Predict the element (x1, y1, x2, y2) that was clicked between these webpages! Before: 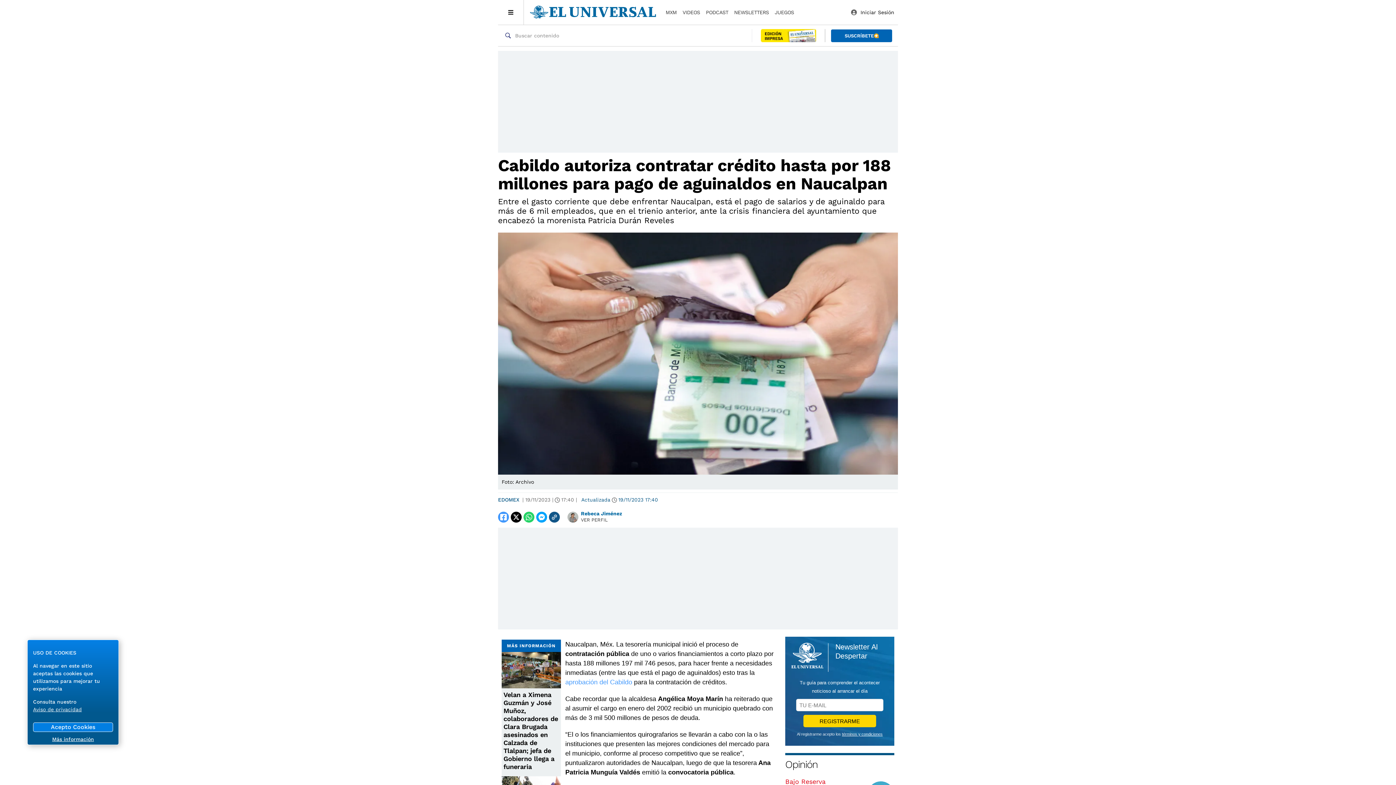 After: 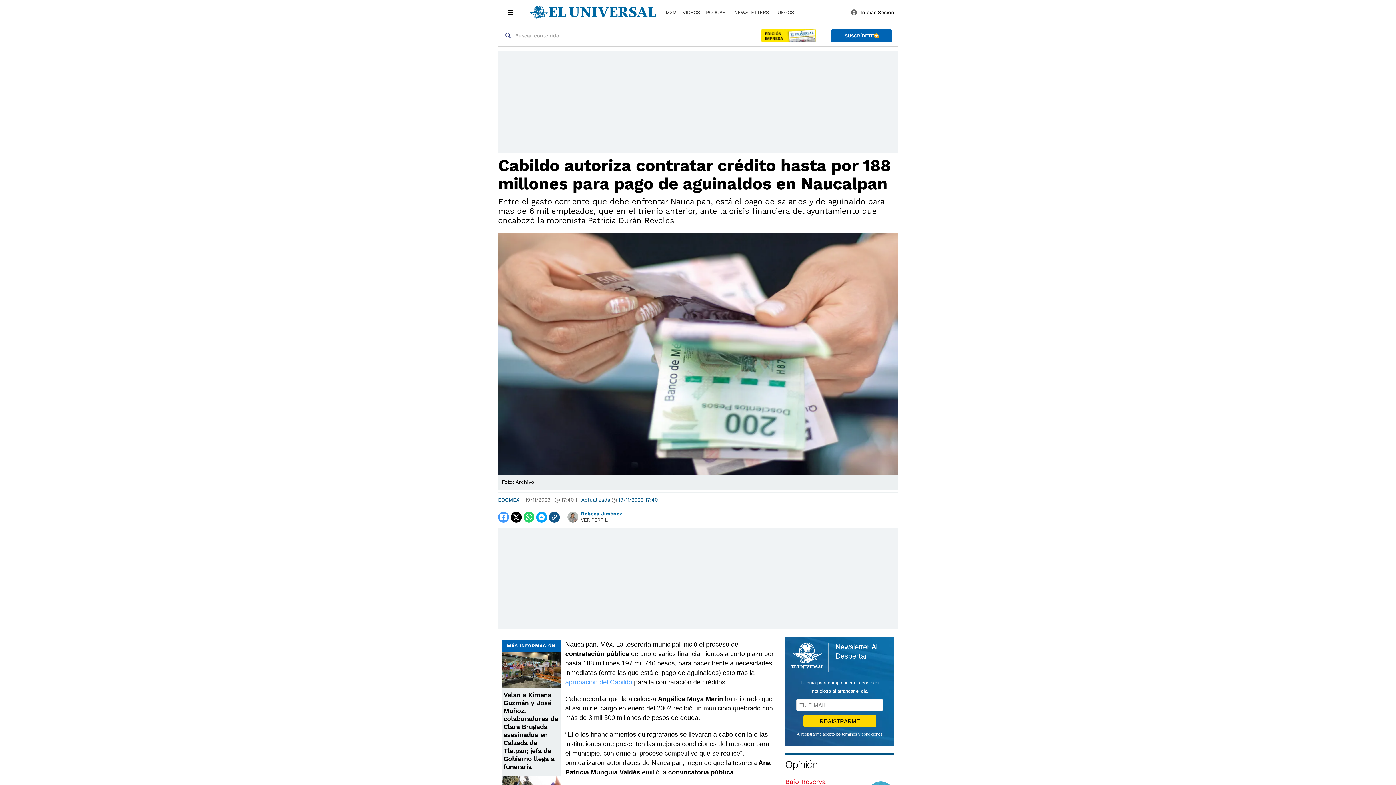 Action: bbox: (33, 722, 113, 732) label: Acepto Cookies